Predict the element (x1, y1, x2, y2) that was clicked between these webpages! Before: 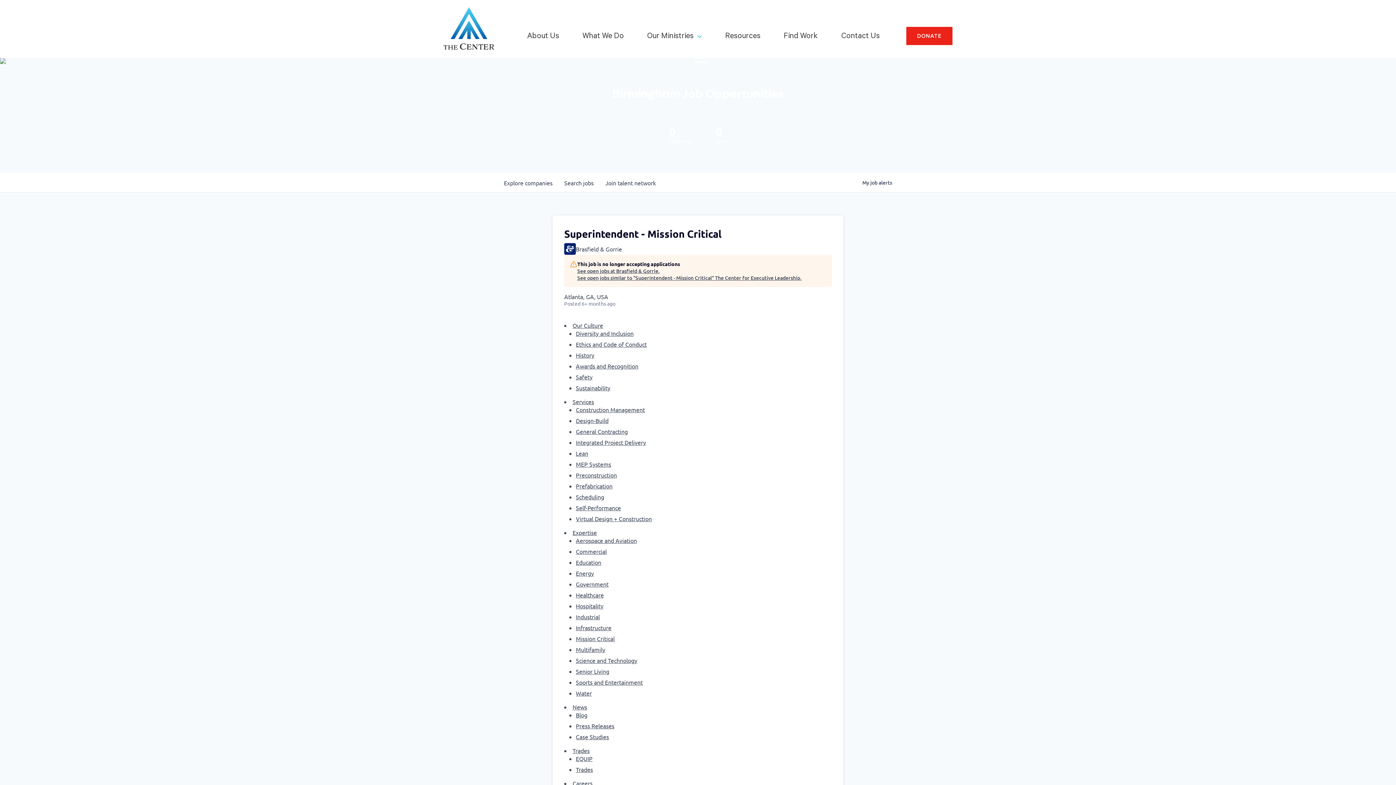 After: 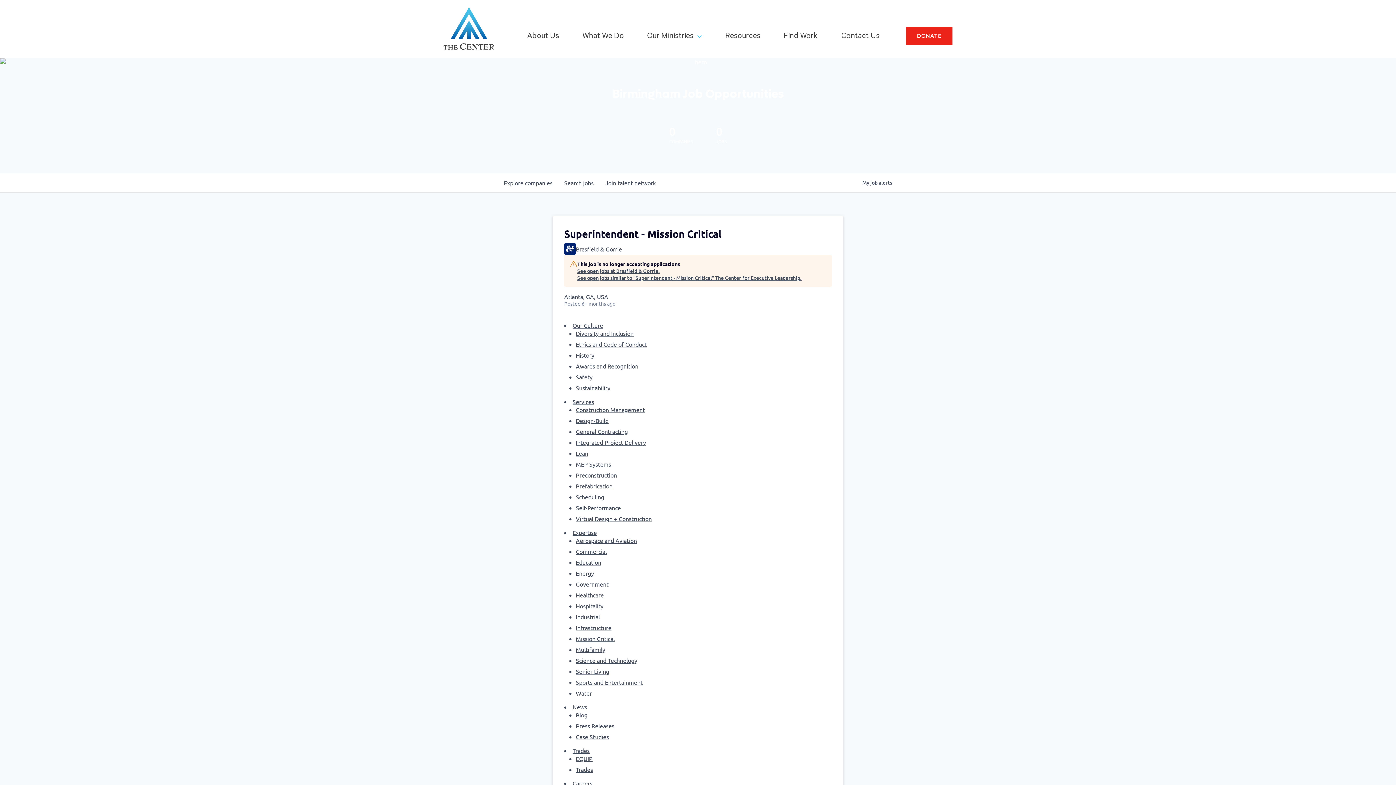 Action: label: Commercial bbox: (576, 548, 606, 555)